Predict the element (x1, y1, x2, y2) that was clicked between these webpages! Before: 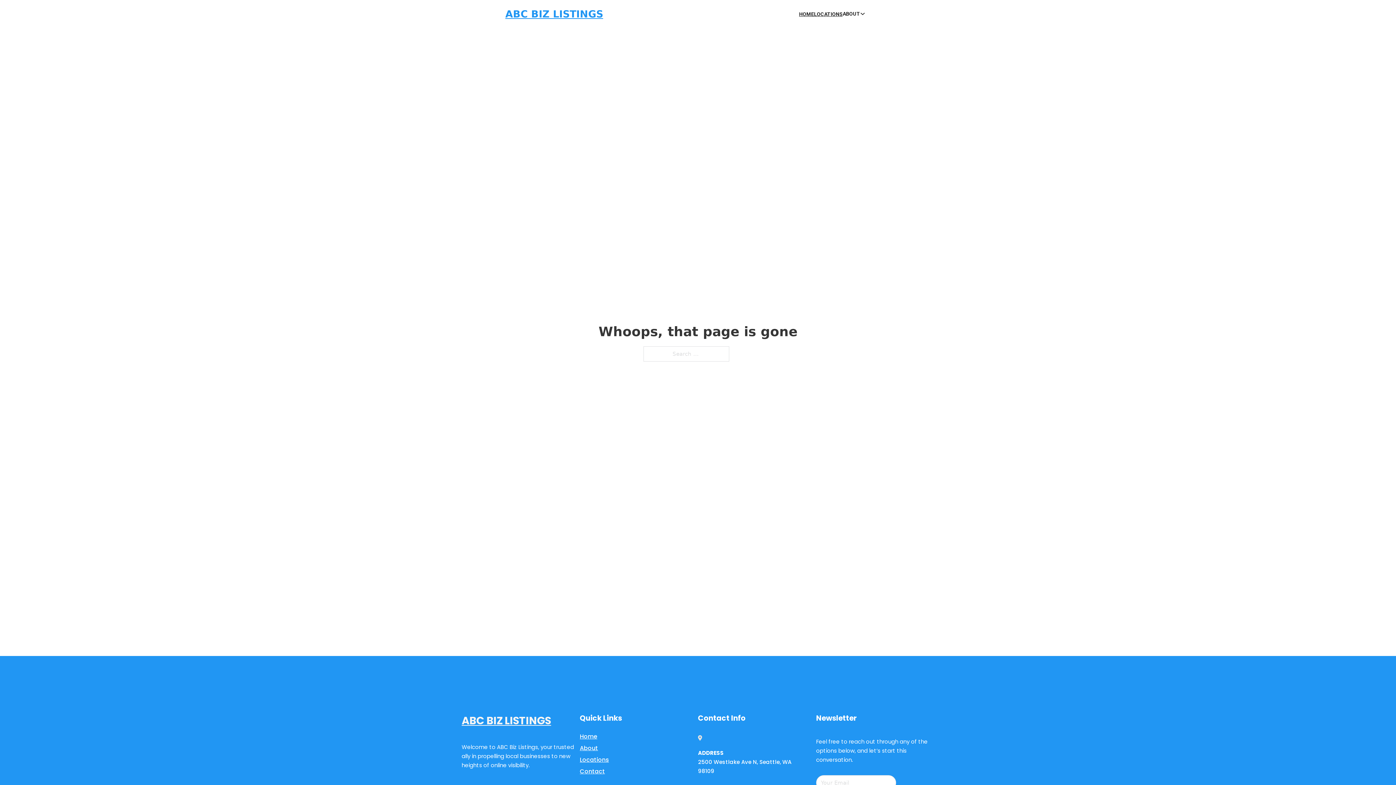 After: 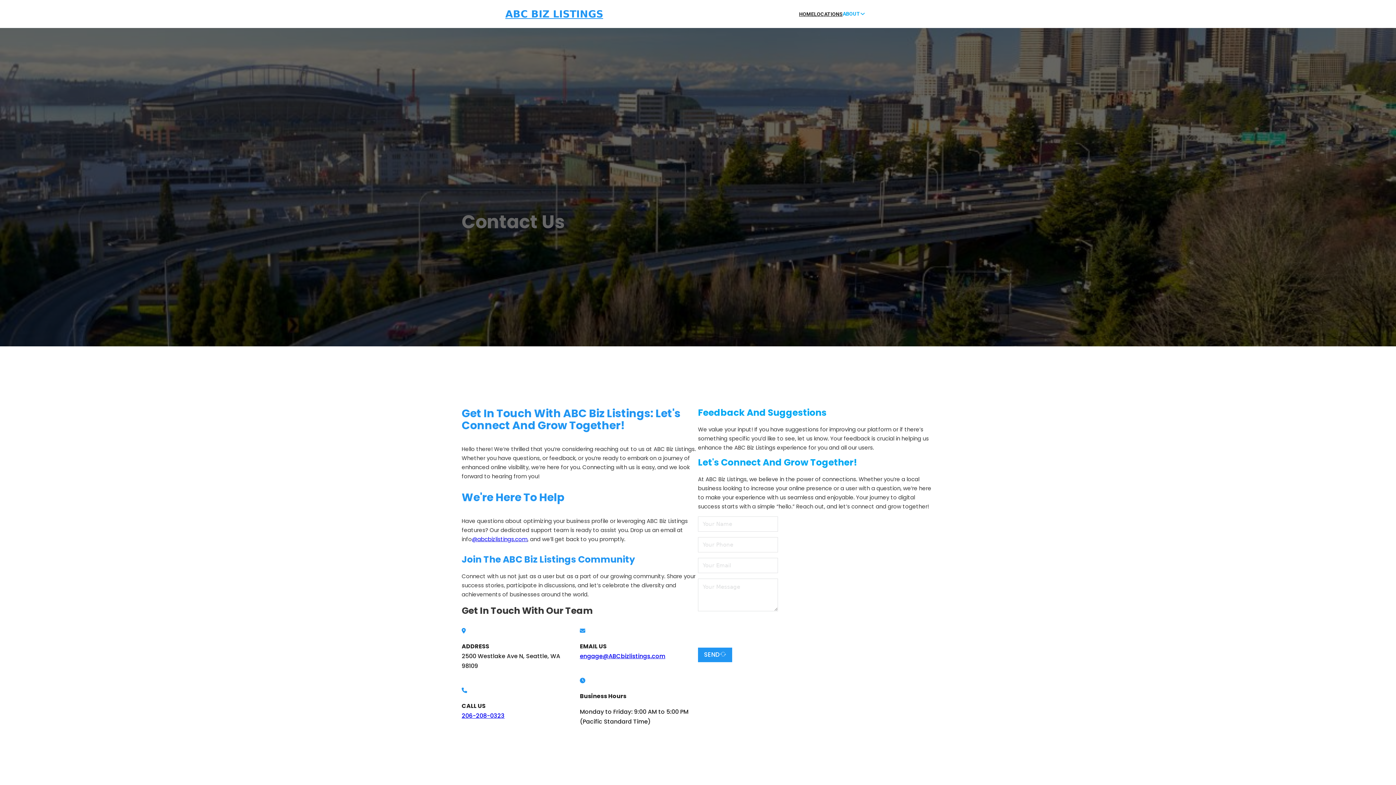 Action: label: Contact bbox: (580, 766, 605, 776)